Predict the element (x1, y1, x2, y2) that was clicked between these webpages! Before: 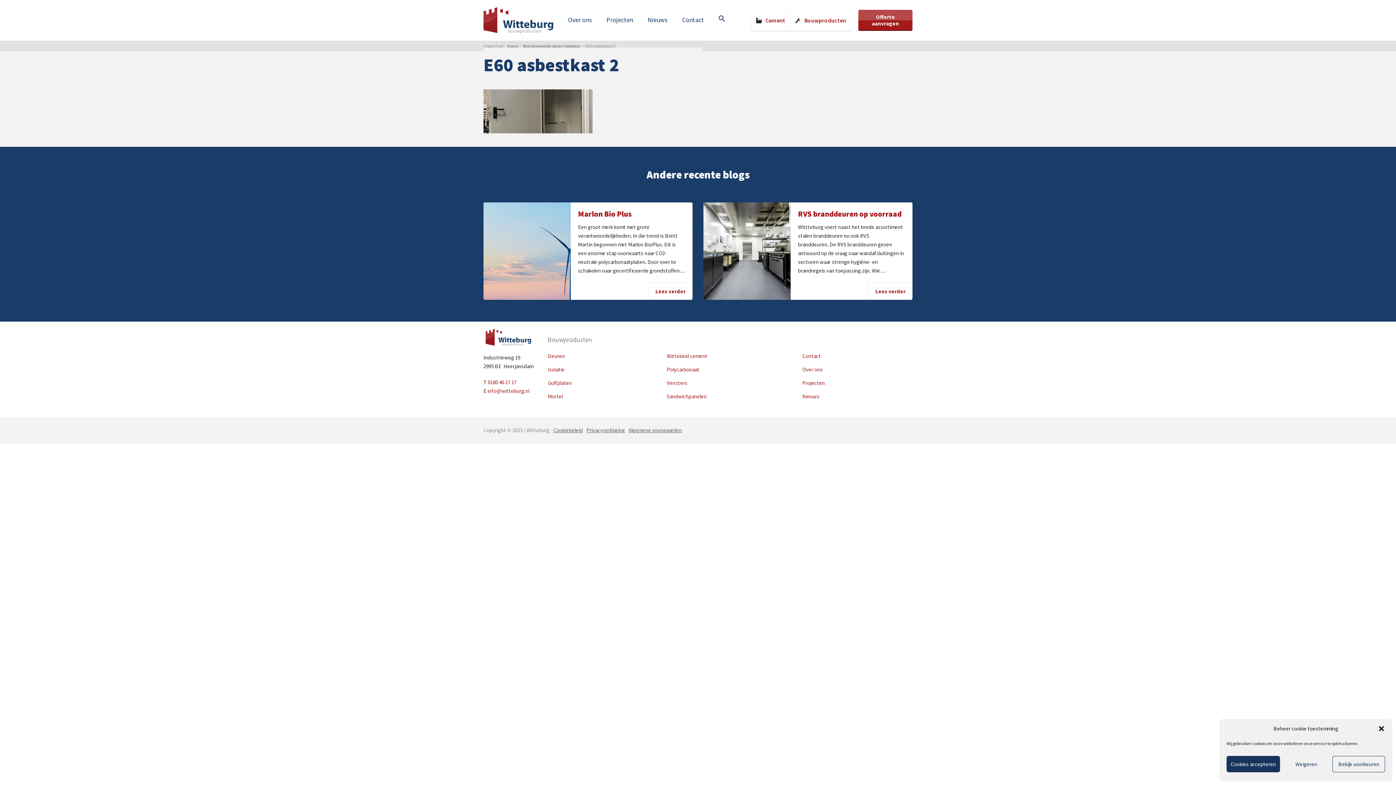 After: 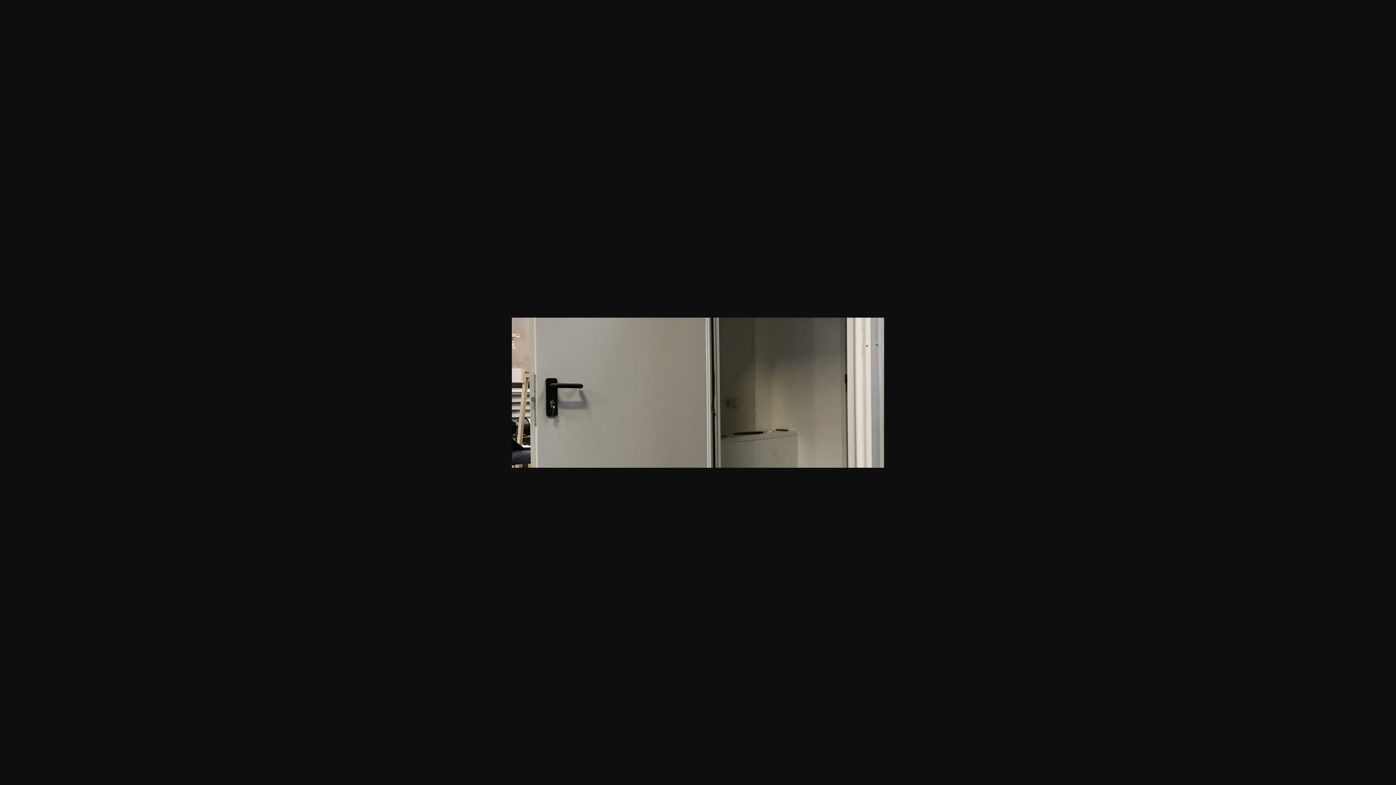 Action: bbox: (483, 128, 592, 135)